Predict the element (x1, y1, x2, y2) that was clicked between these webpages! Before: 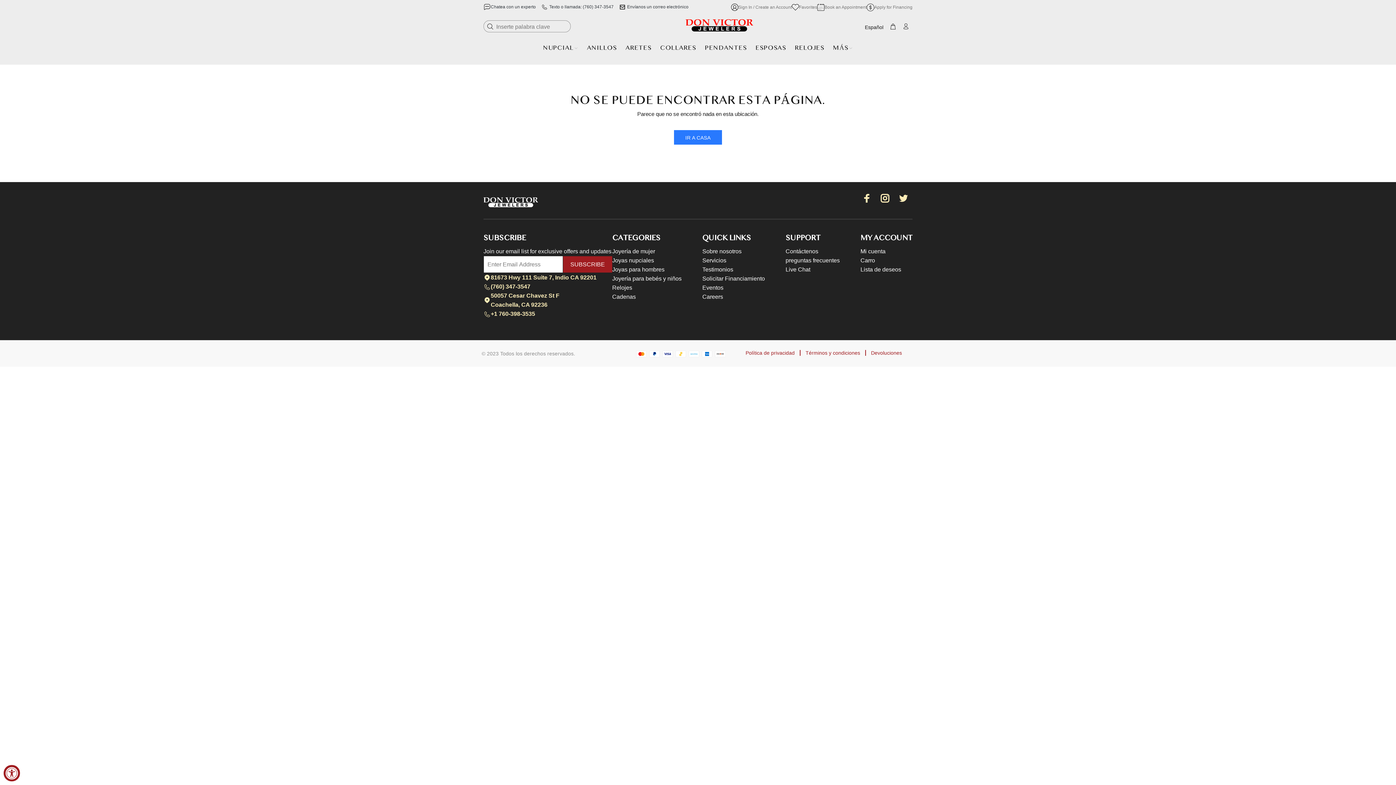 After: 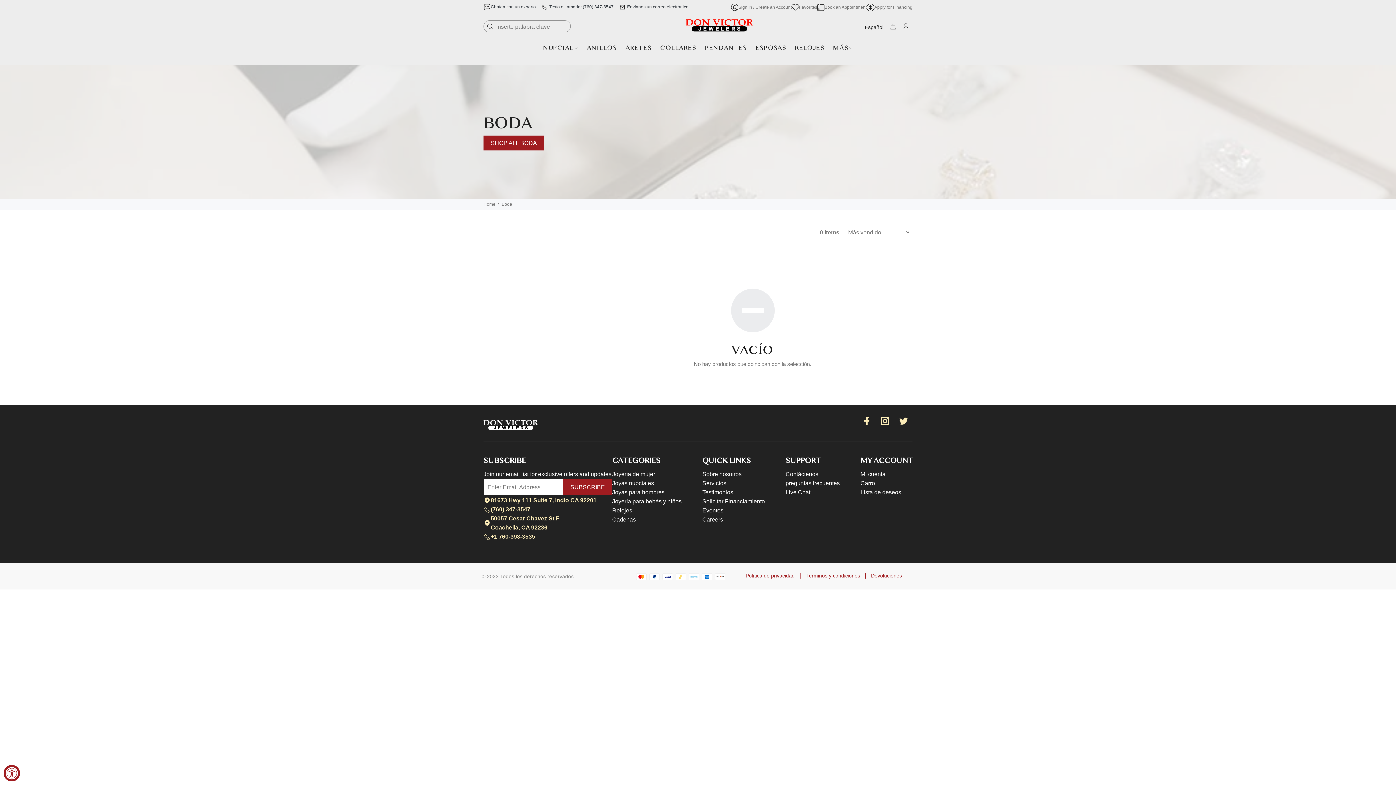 Action: label: Joyas nupciales bbox: (612, 256, 681, 265)